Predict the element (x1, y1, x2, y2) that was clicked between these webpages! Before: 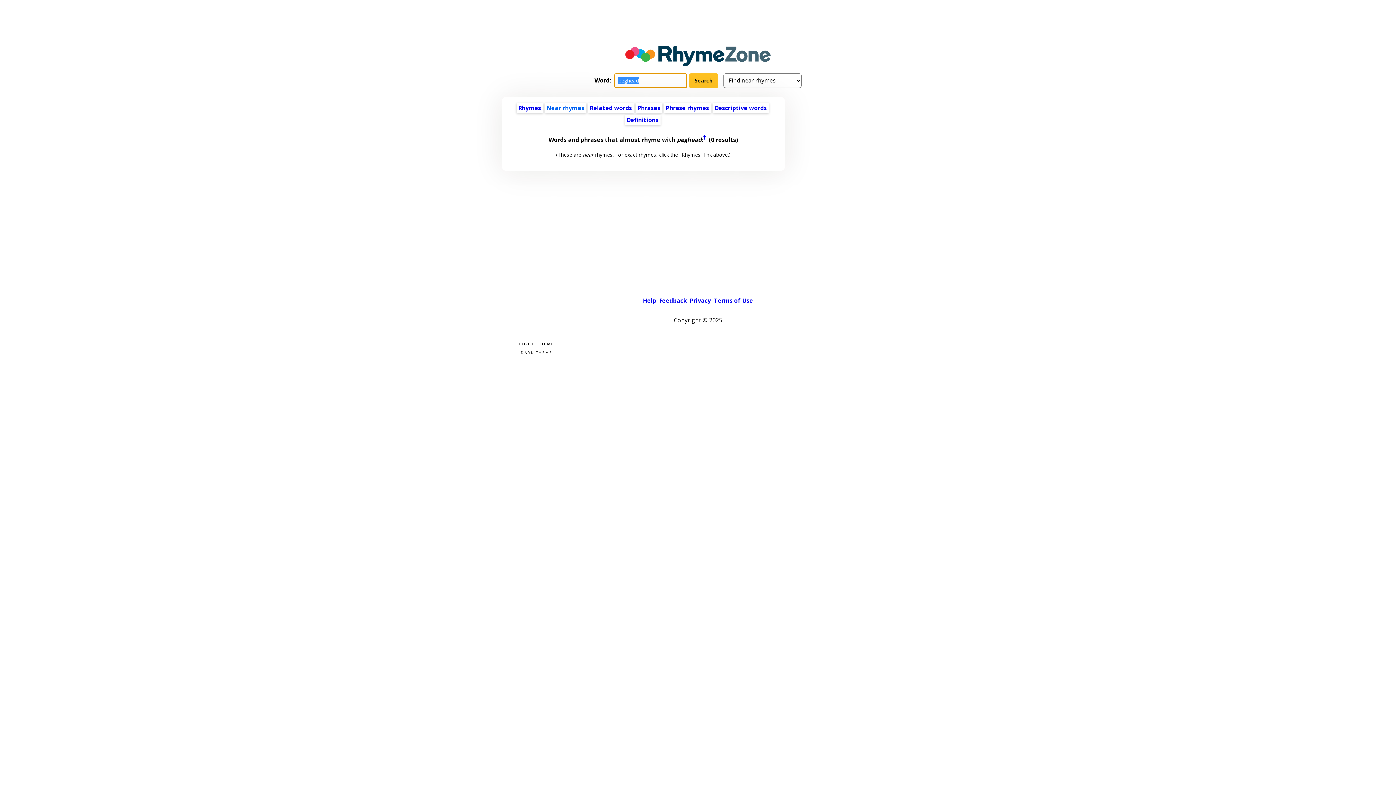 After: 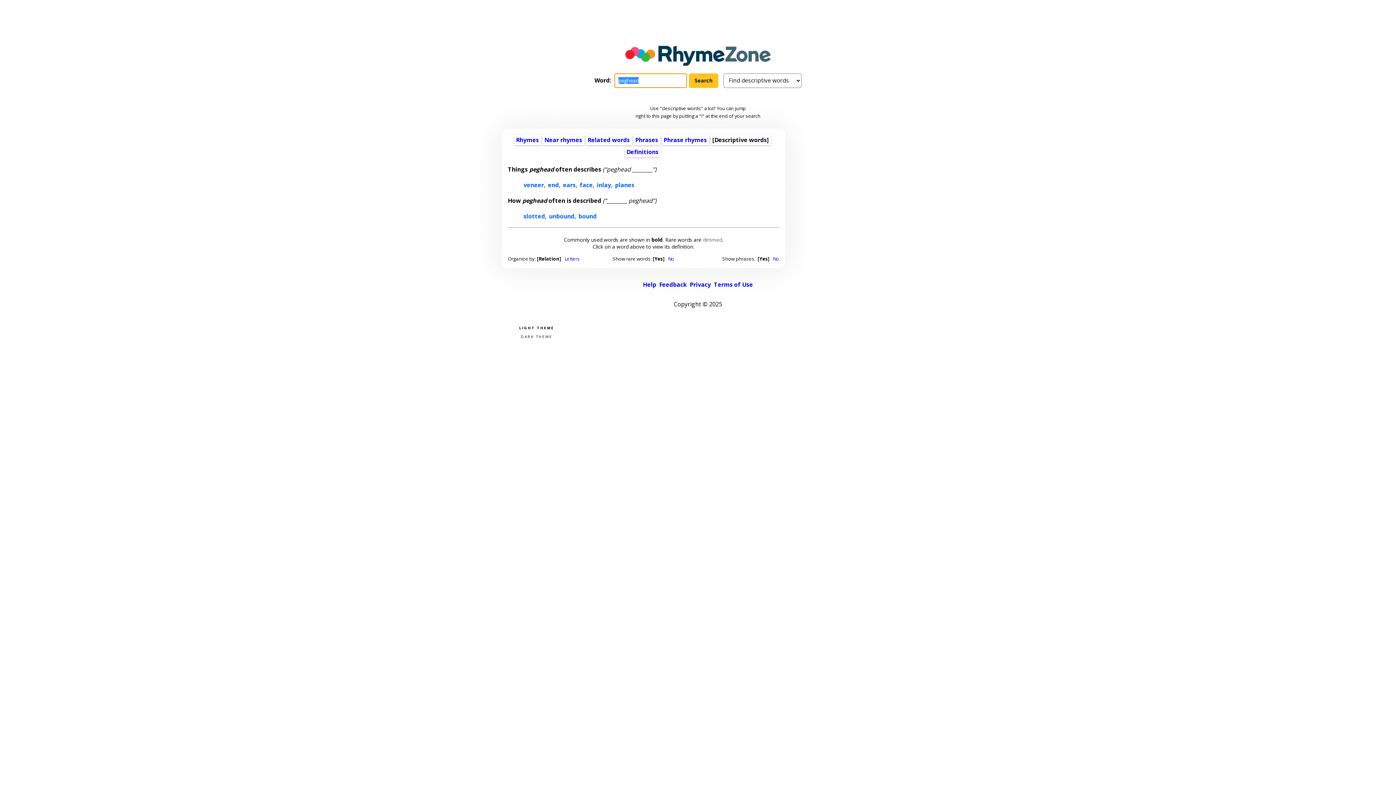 Action: label: Descriptive words bbox: (714, 103, 767, 111)